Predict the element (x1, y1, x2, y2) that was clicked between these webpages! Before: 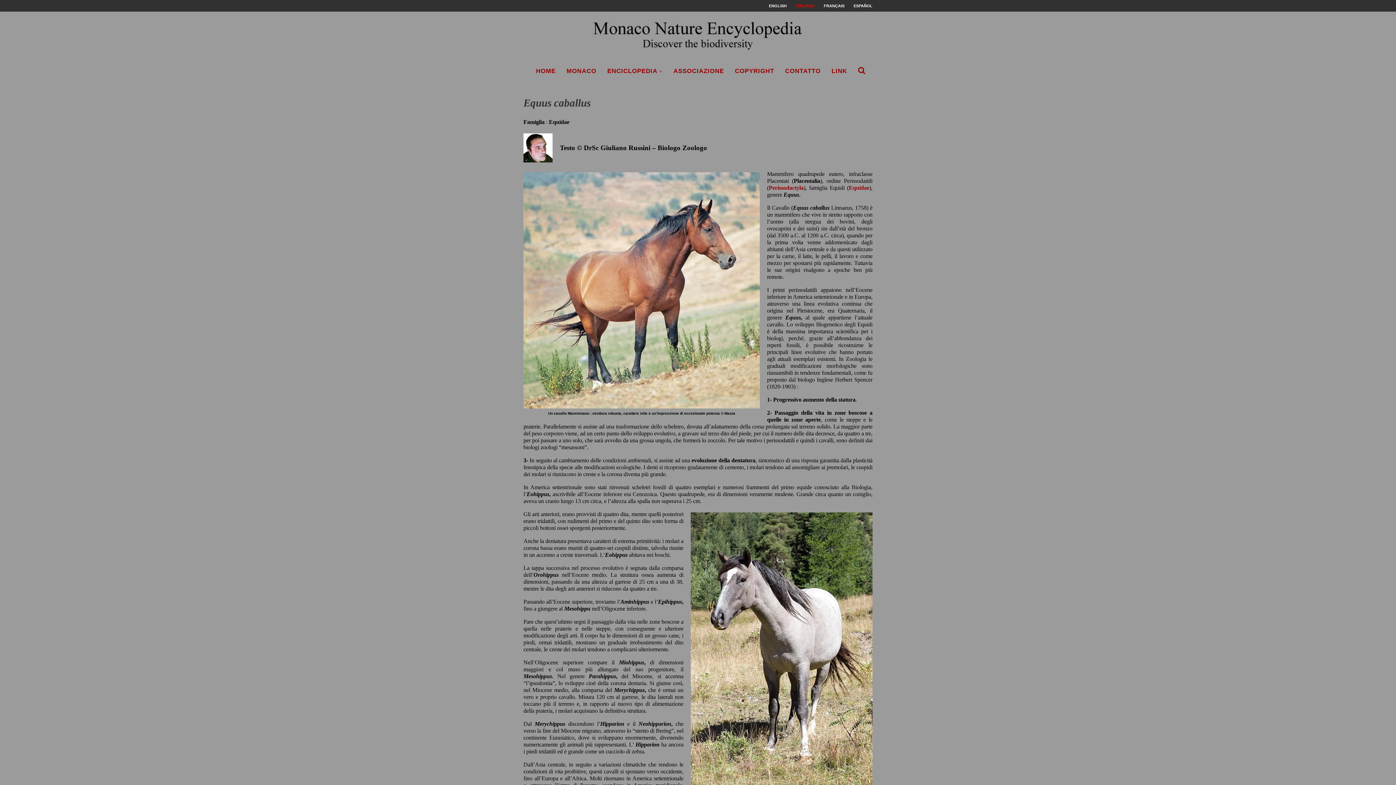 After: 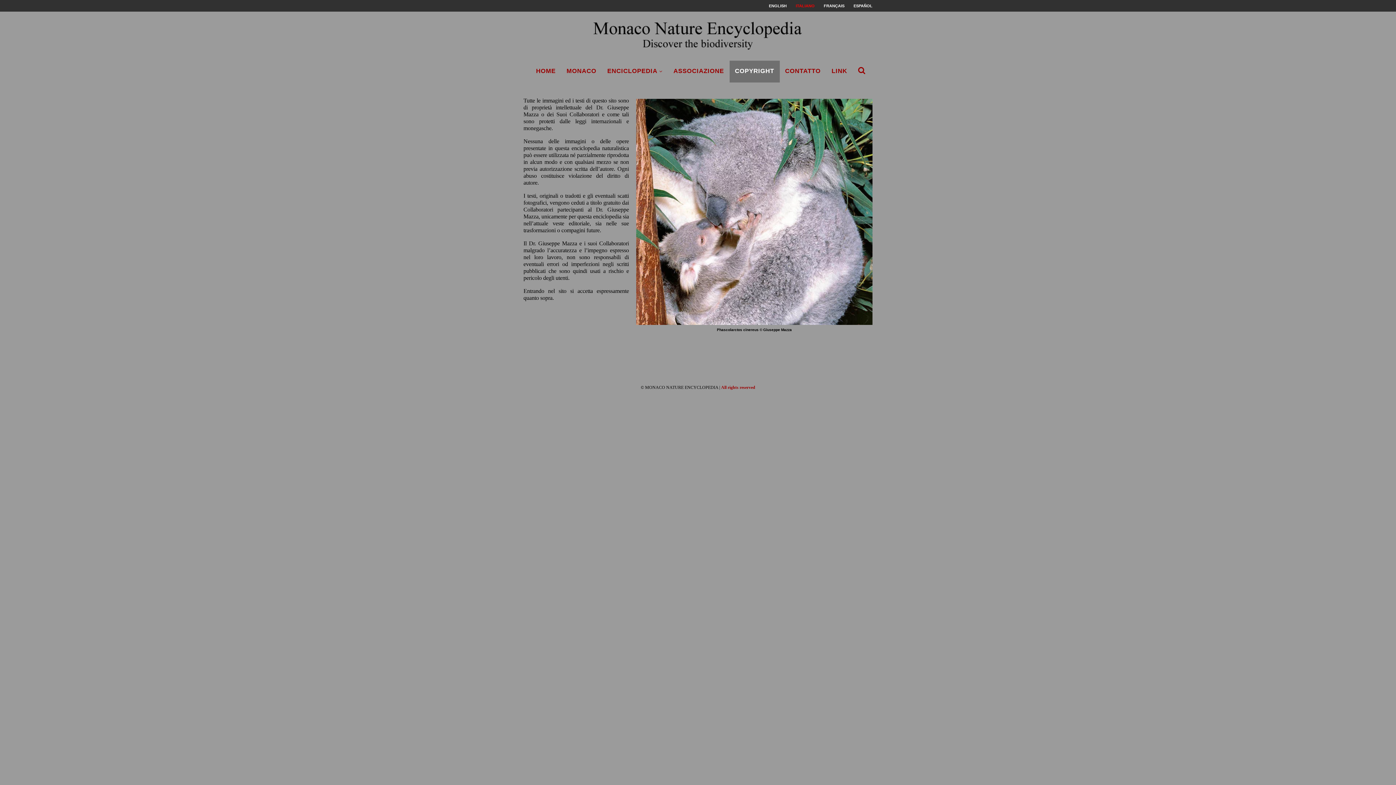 Action: bbox: (729, 60, 779, 82) label: COPYRIGHT